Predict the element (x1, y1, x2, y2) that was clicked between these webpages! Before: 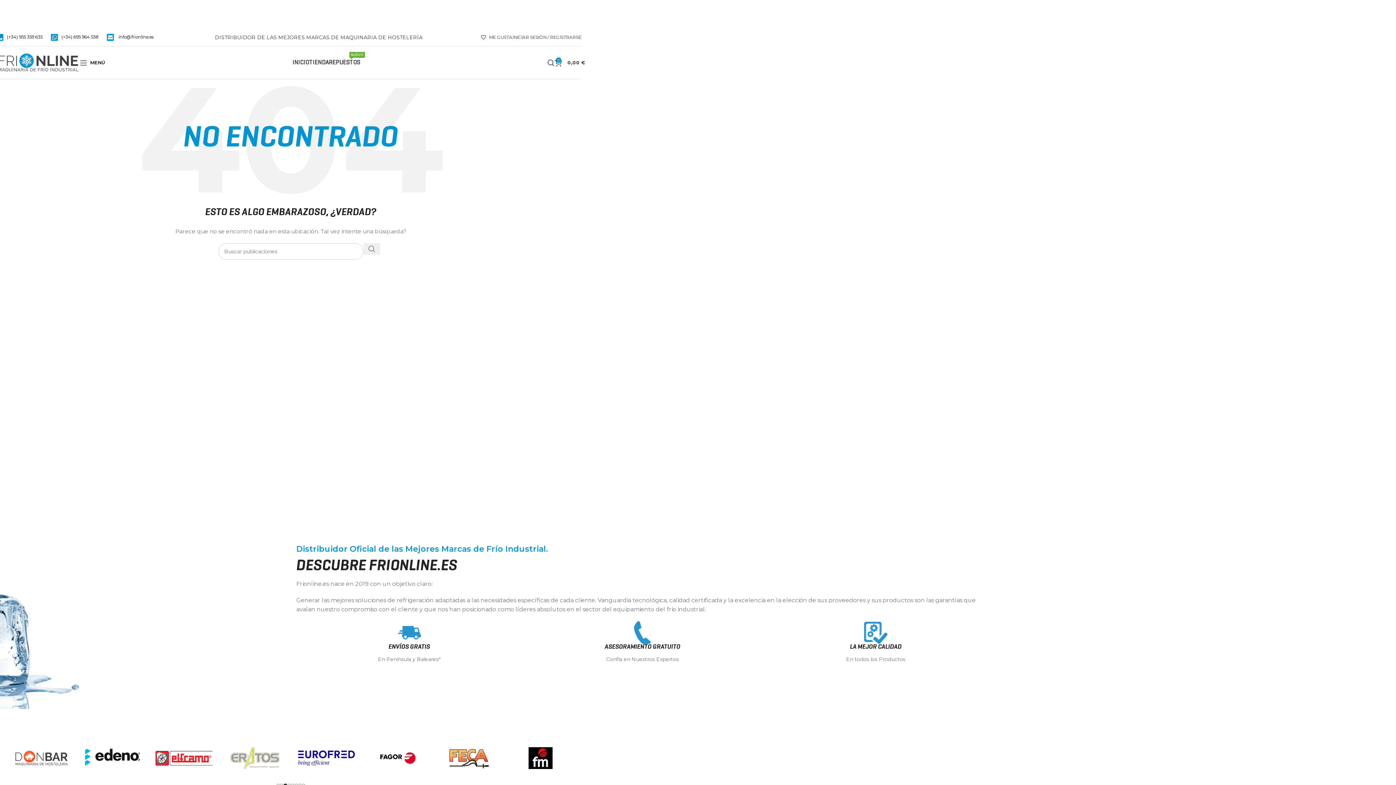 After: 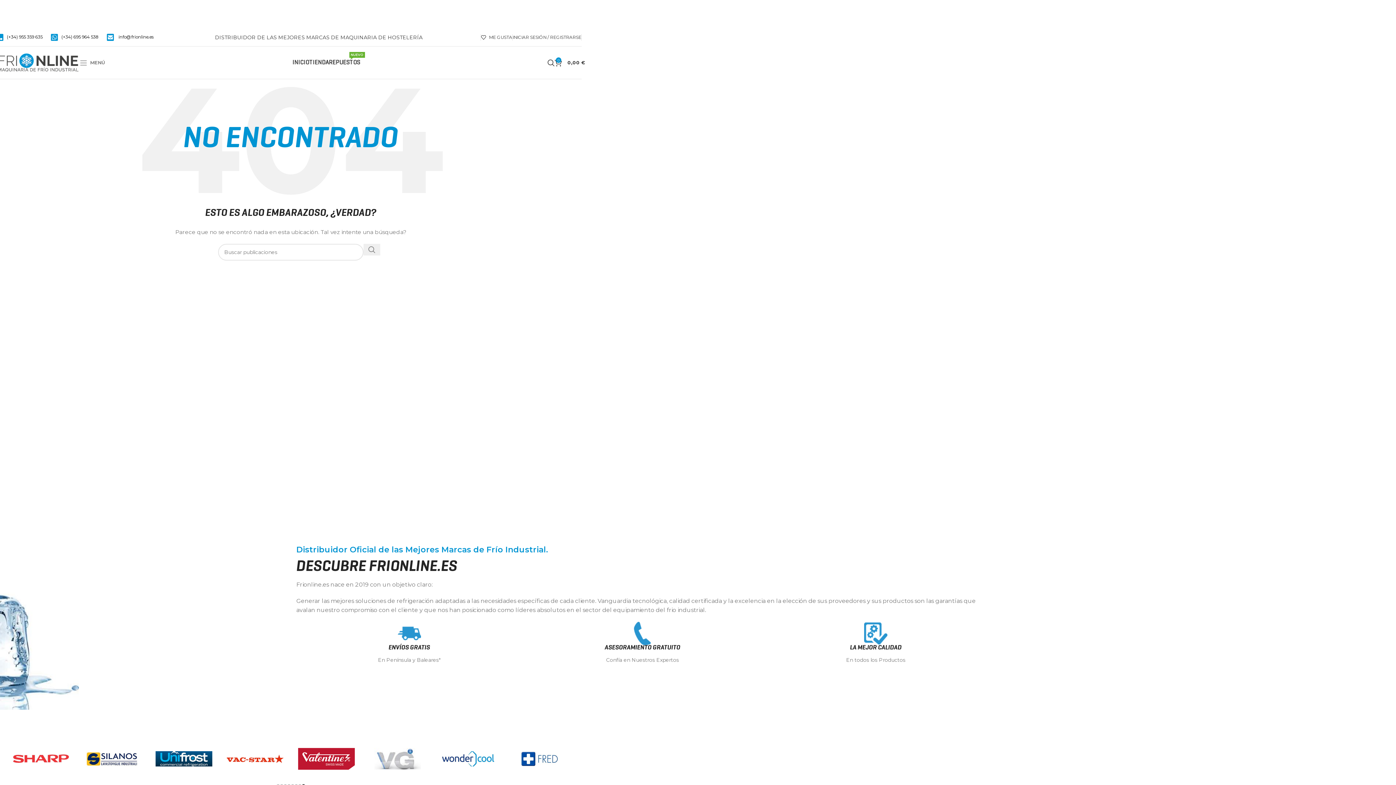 Action: label: Open mobile menu bbox: (80, 55, 105, 70)